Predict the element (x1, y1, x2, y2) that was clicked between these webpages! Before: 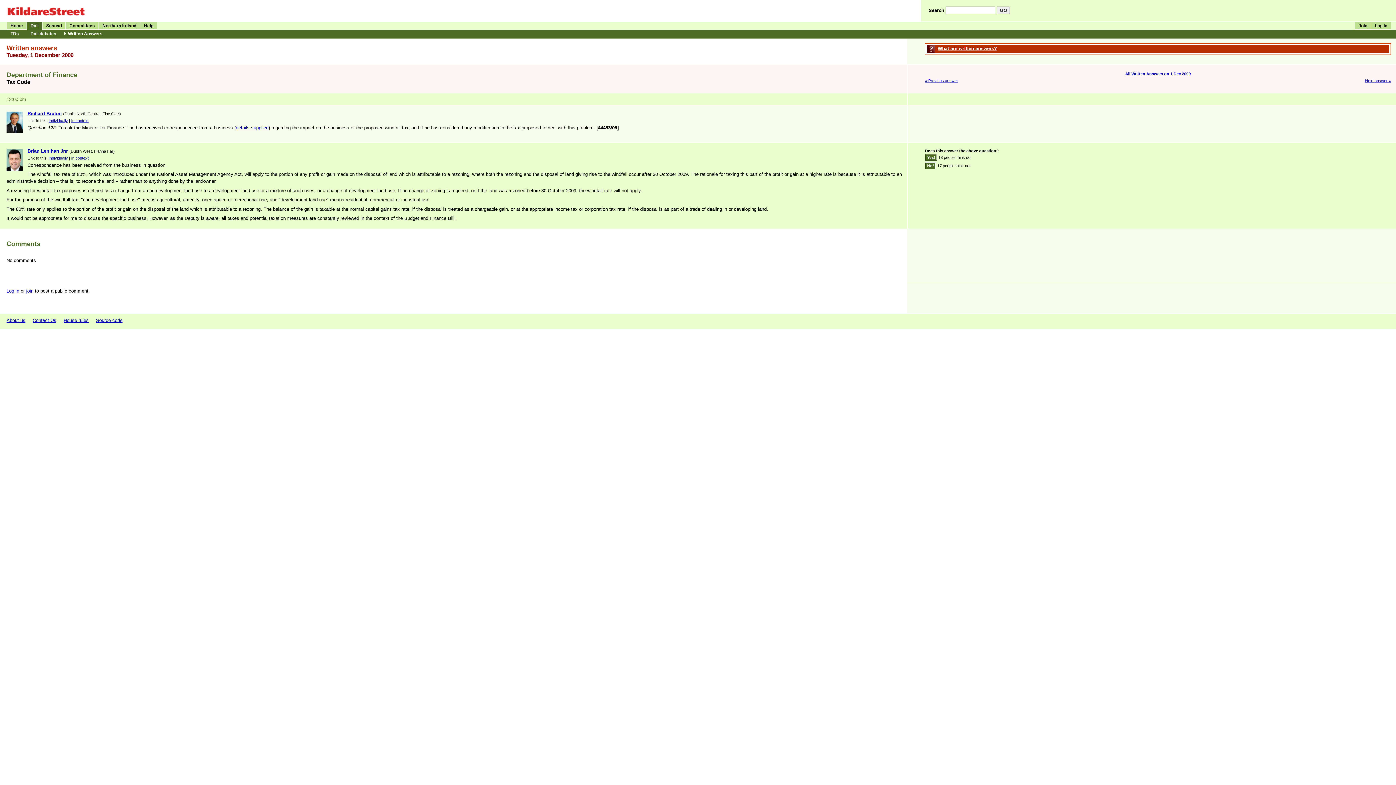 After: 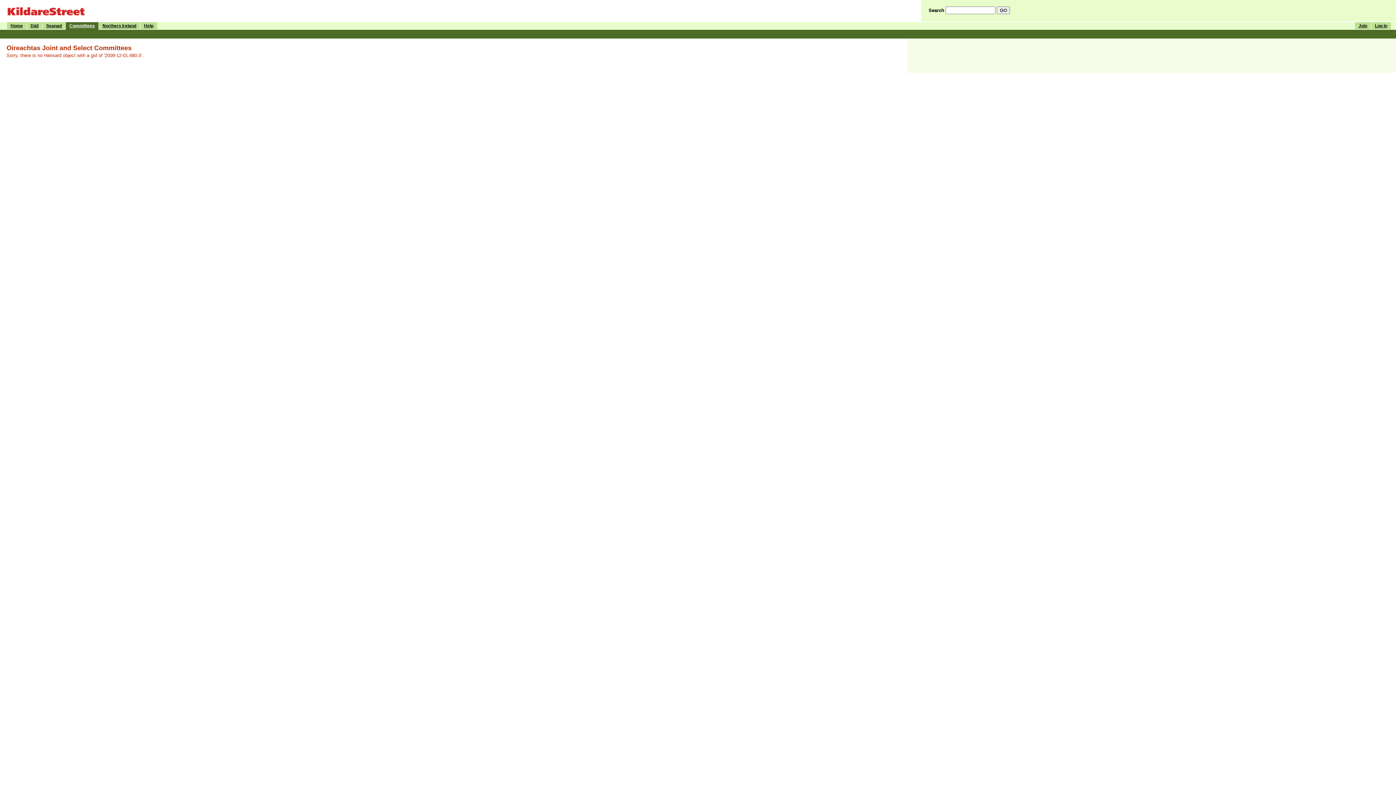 Action: bbox: (65, 22, 98, 29) label: Committees